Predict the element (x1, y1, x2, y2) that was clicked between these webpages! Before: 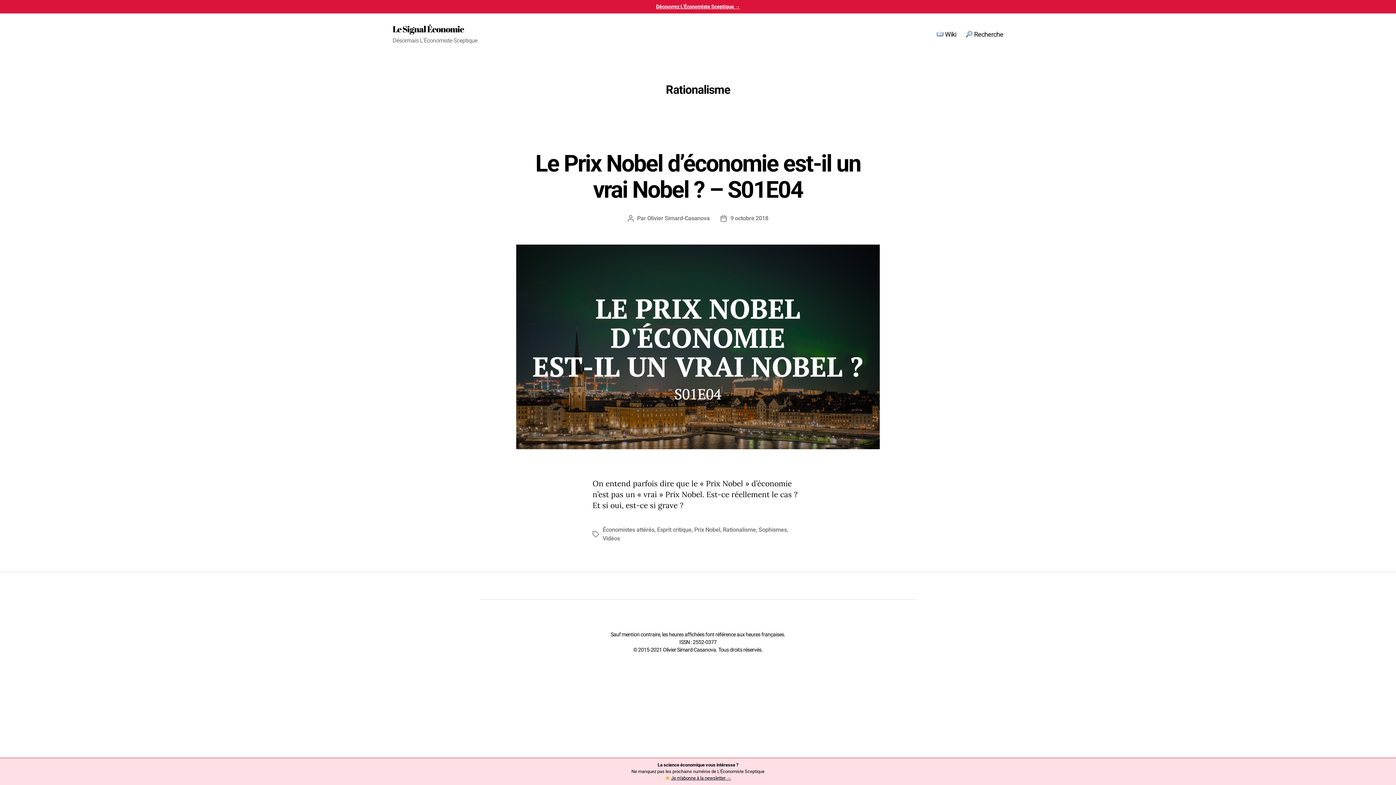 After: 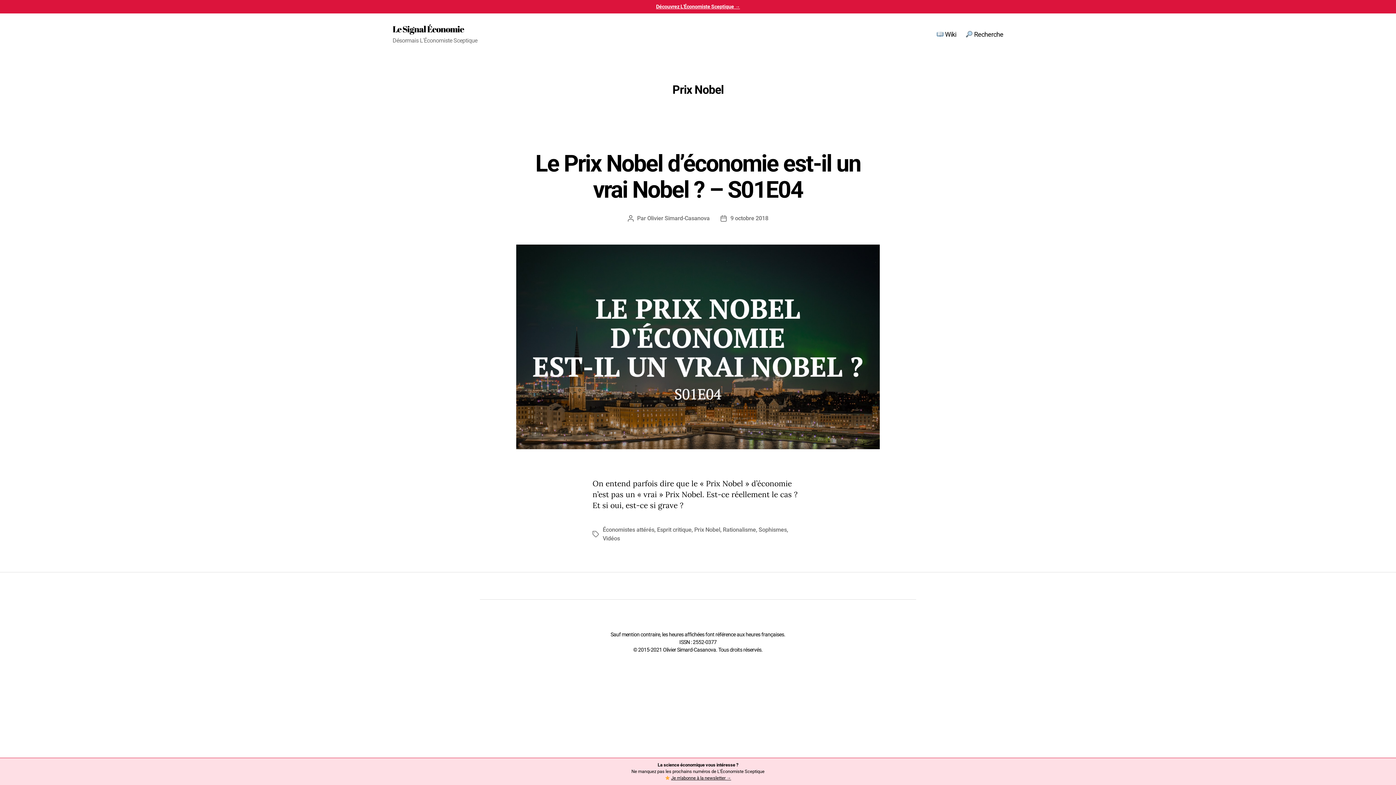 Action: bbox: (694, 526, 720, 533) label: Prix Nobel